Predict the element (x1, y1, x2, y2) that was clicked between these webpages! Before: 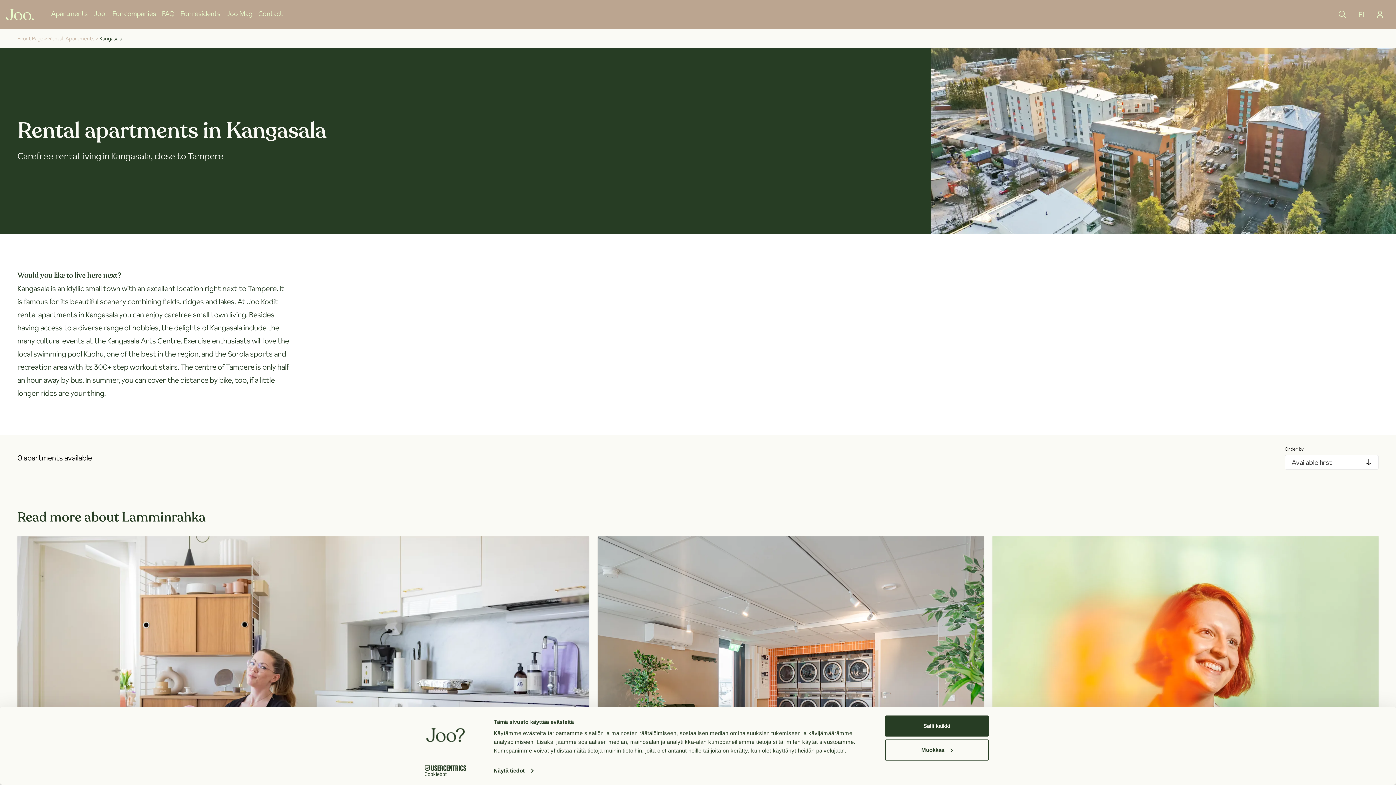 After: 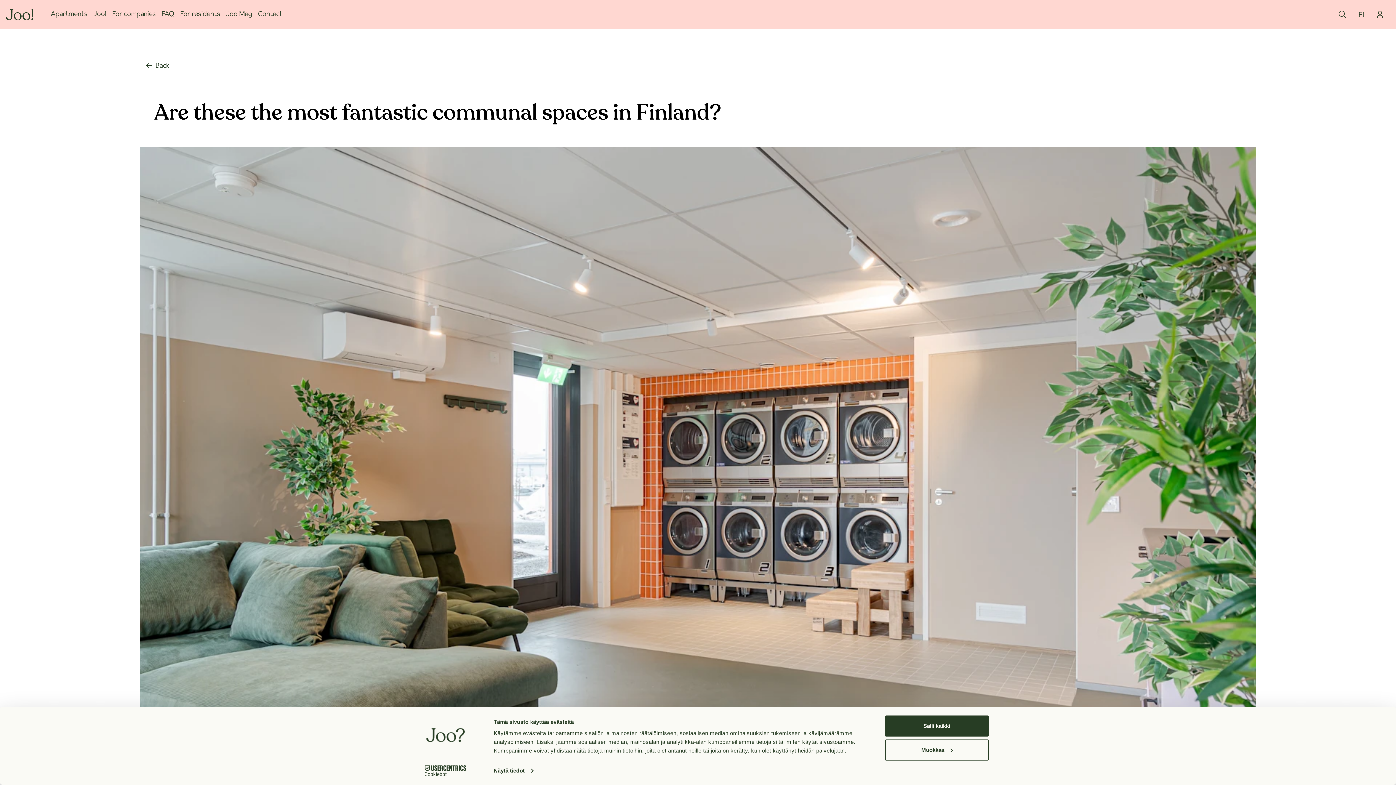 Action: label: Are these the most fantastic communal spaces in Finland? Discover Joo Kodit's laundry rooms, gyms and saunas! bbox: (597, 536, 984, 872)